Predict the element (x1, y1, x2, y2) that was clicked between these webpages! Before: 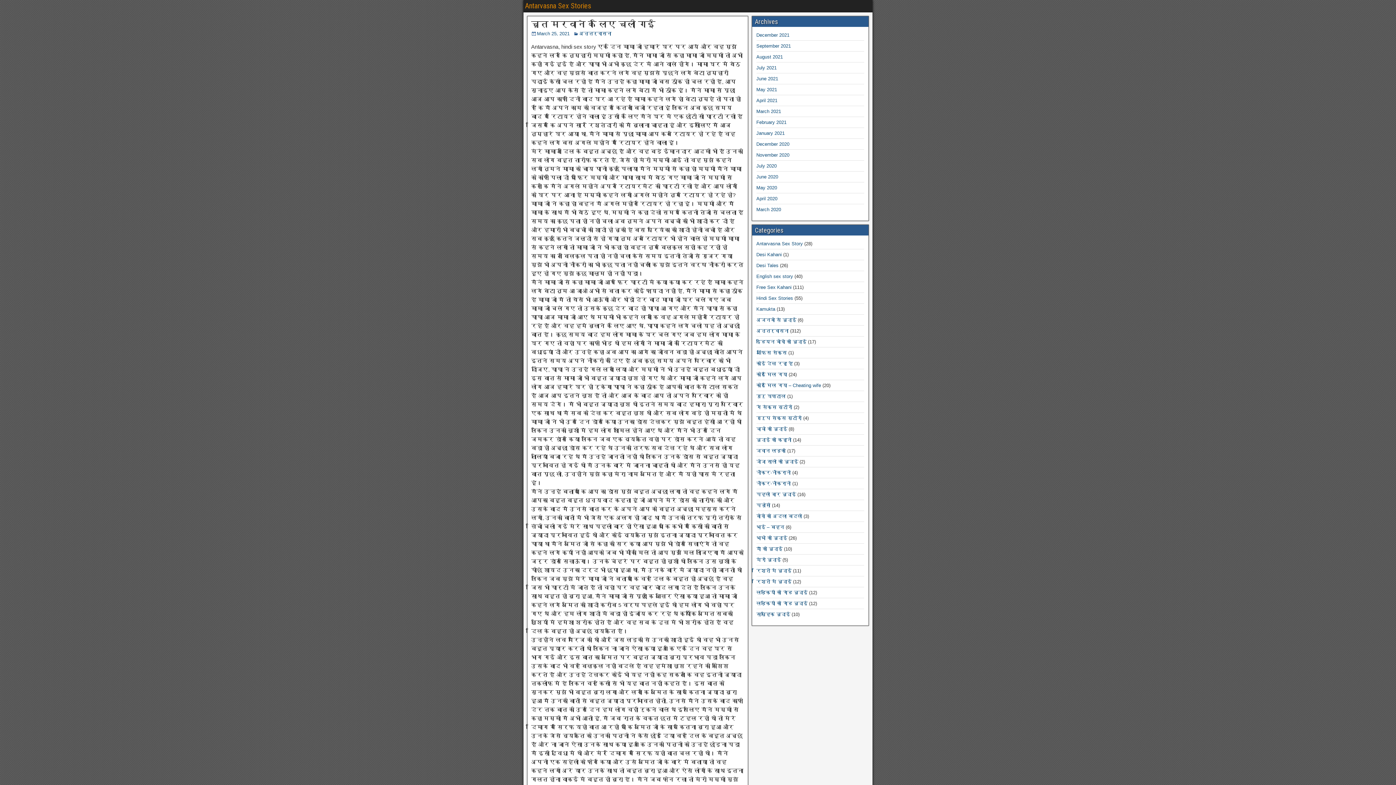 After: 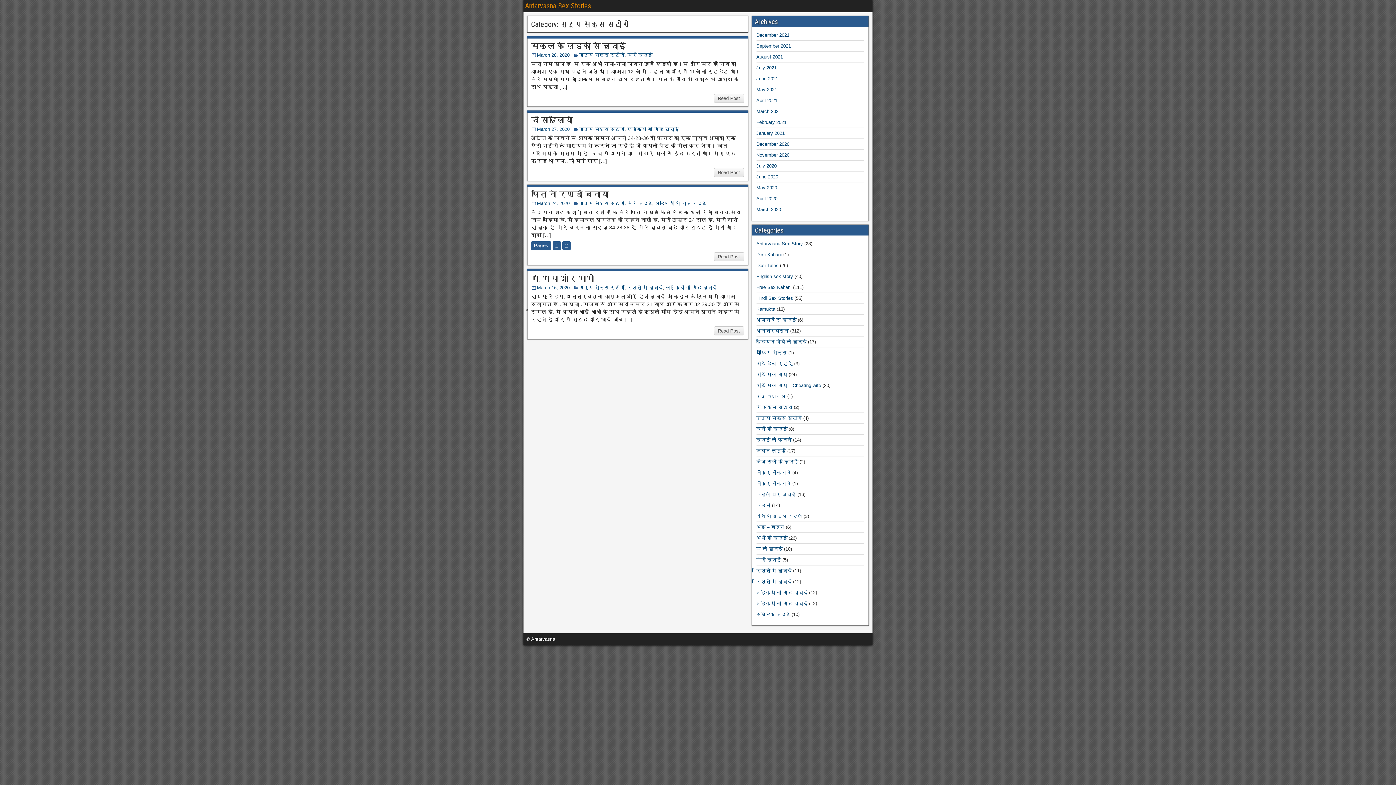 Action: label: ग्रुप सेक्स स्टोरी bbox: (756, 415, 802, 421)